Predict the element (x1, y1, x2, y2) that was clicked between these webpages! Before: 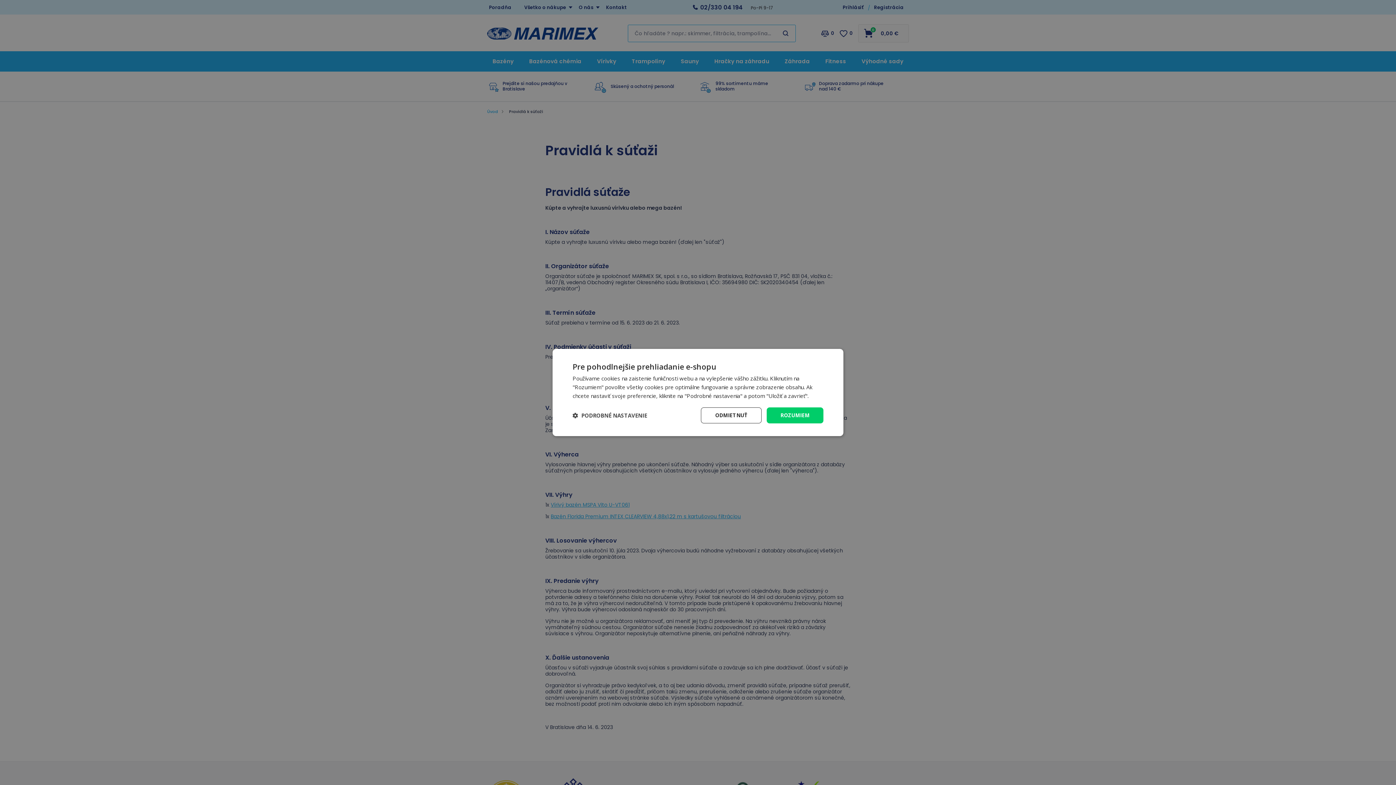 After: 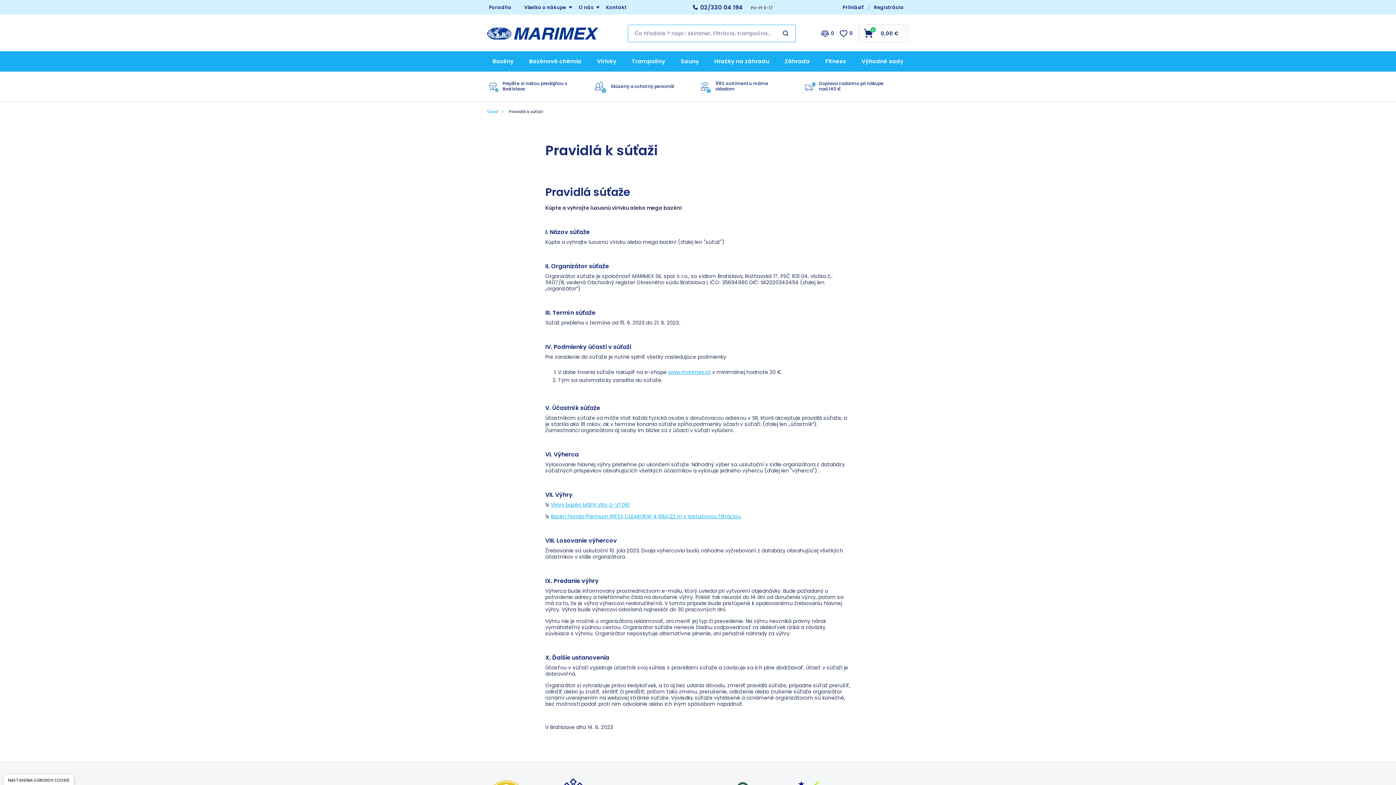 Action: bbox: (766, 407, 823, 423) label: ROZUMIEM